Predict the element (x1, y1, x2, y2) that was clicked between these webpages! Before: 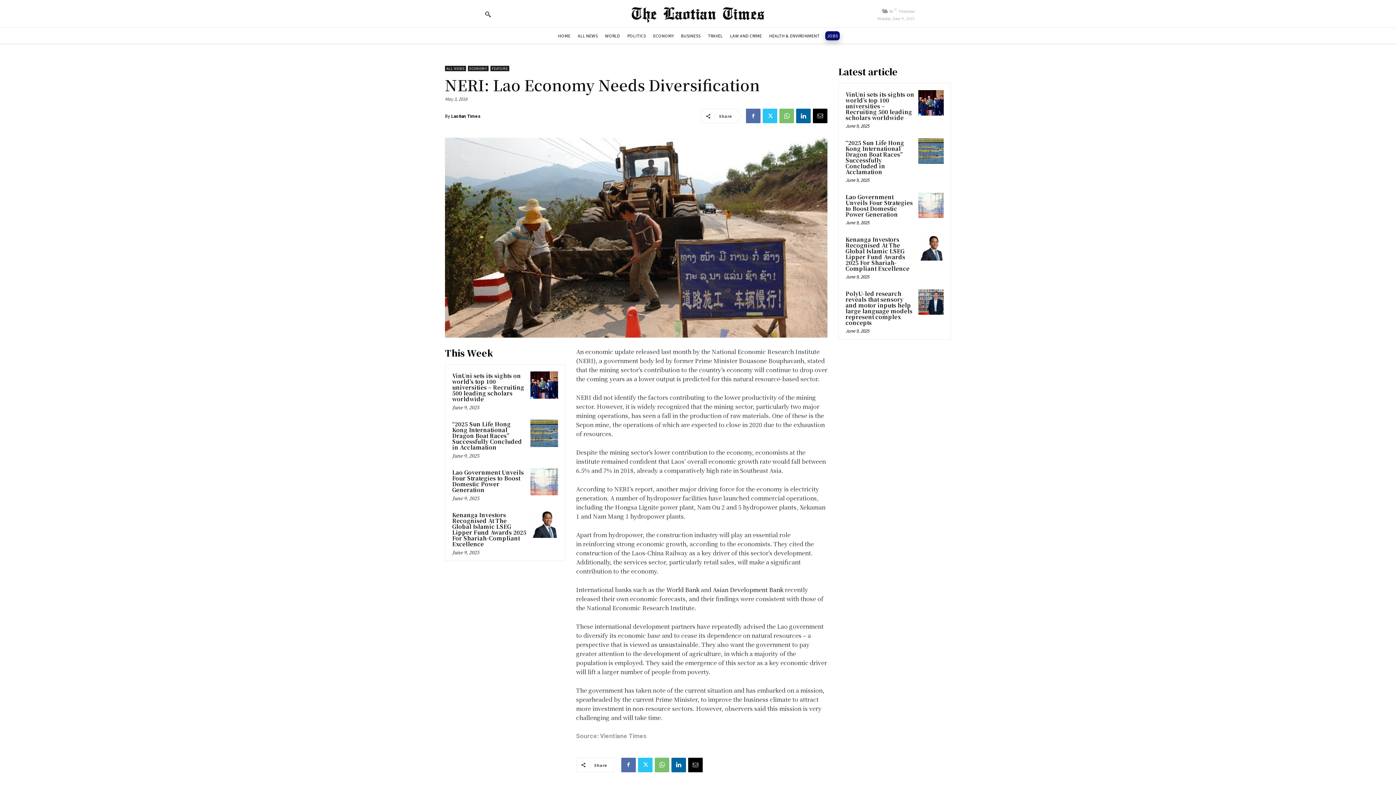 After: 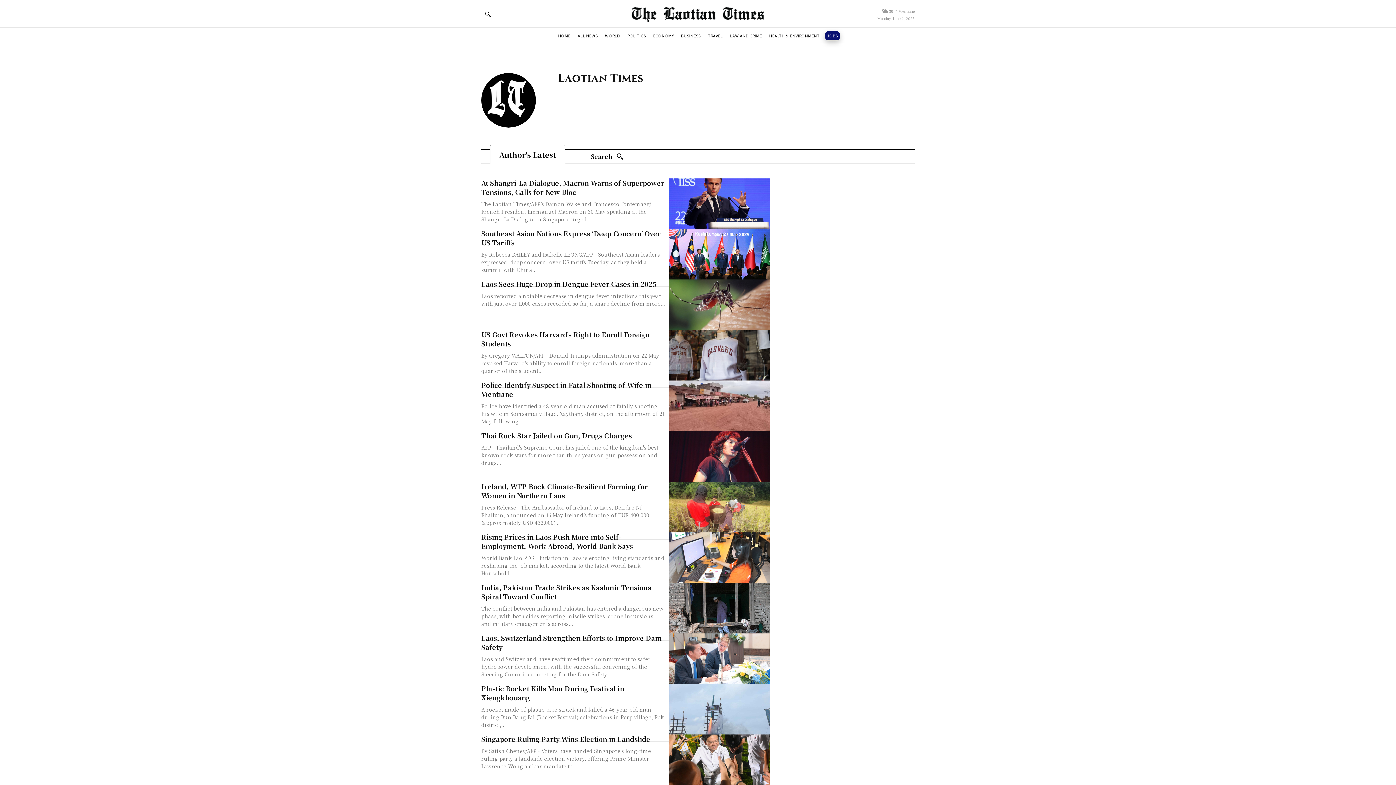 Action: bbox: (451, 113, 480, 118) label: Laotian Times